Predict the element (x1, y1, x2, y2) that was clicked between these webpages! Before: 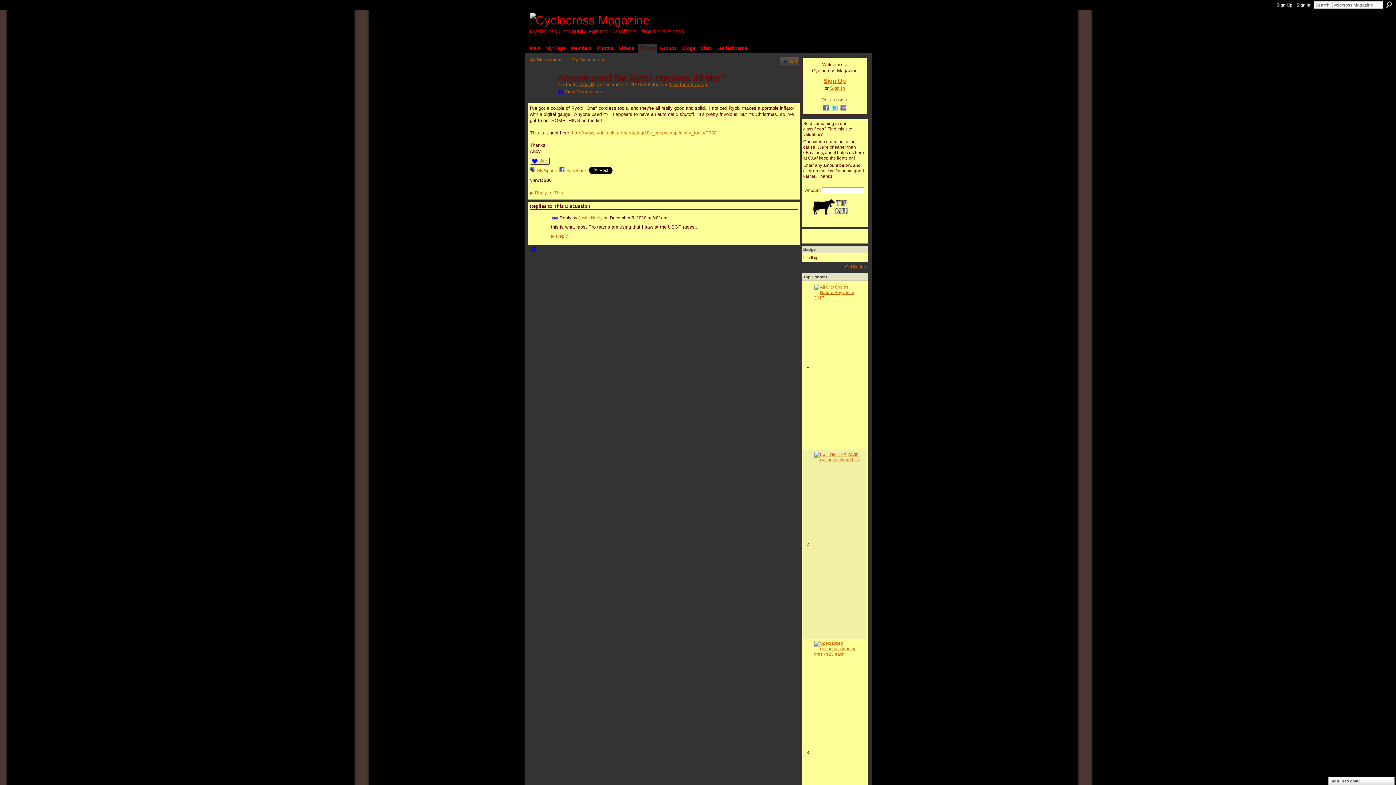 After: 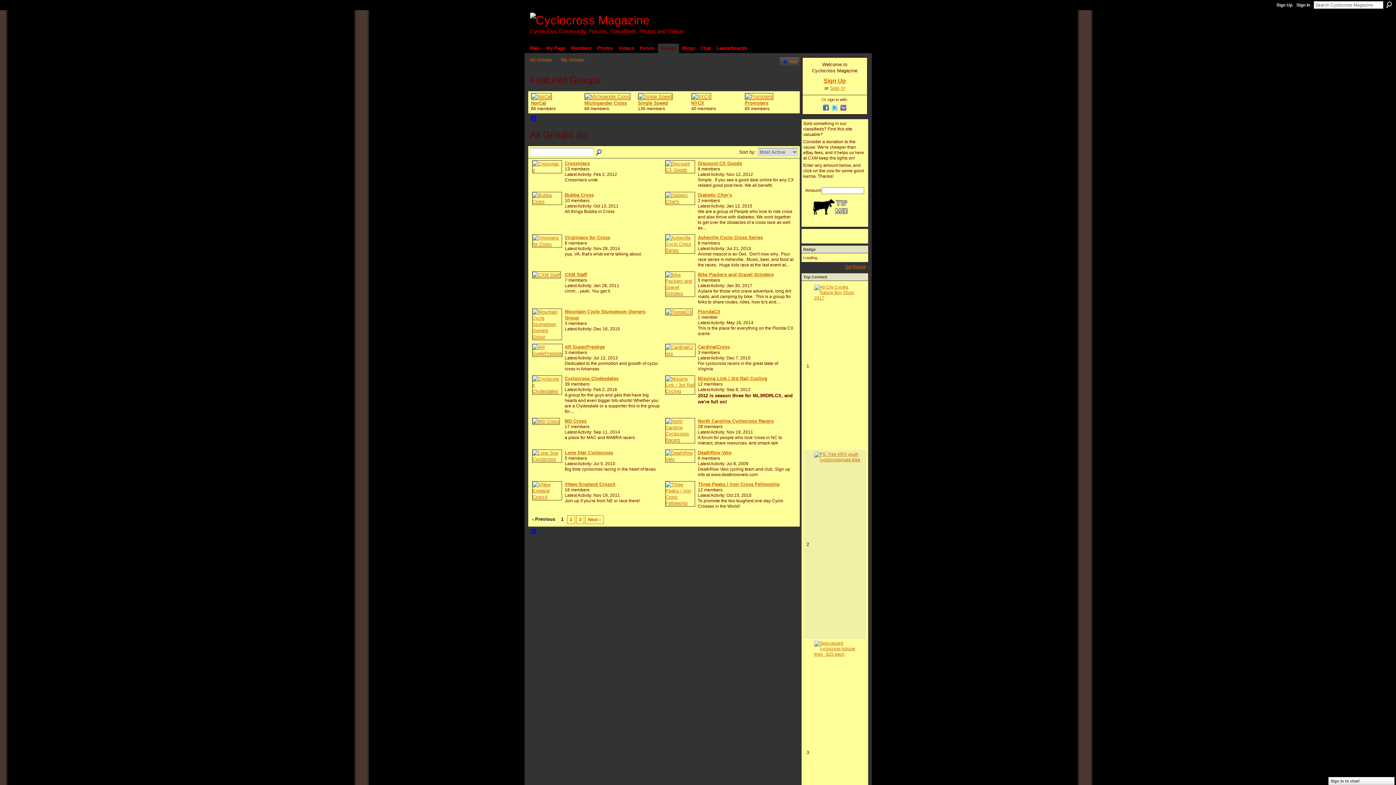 Action: bbox: (658, 43, 679, 52) label: Groups